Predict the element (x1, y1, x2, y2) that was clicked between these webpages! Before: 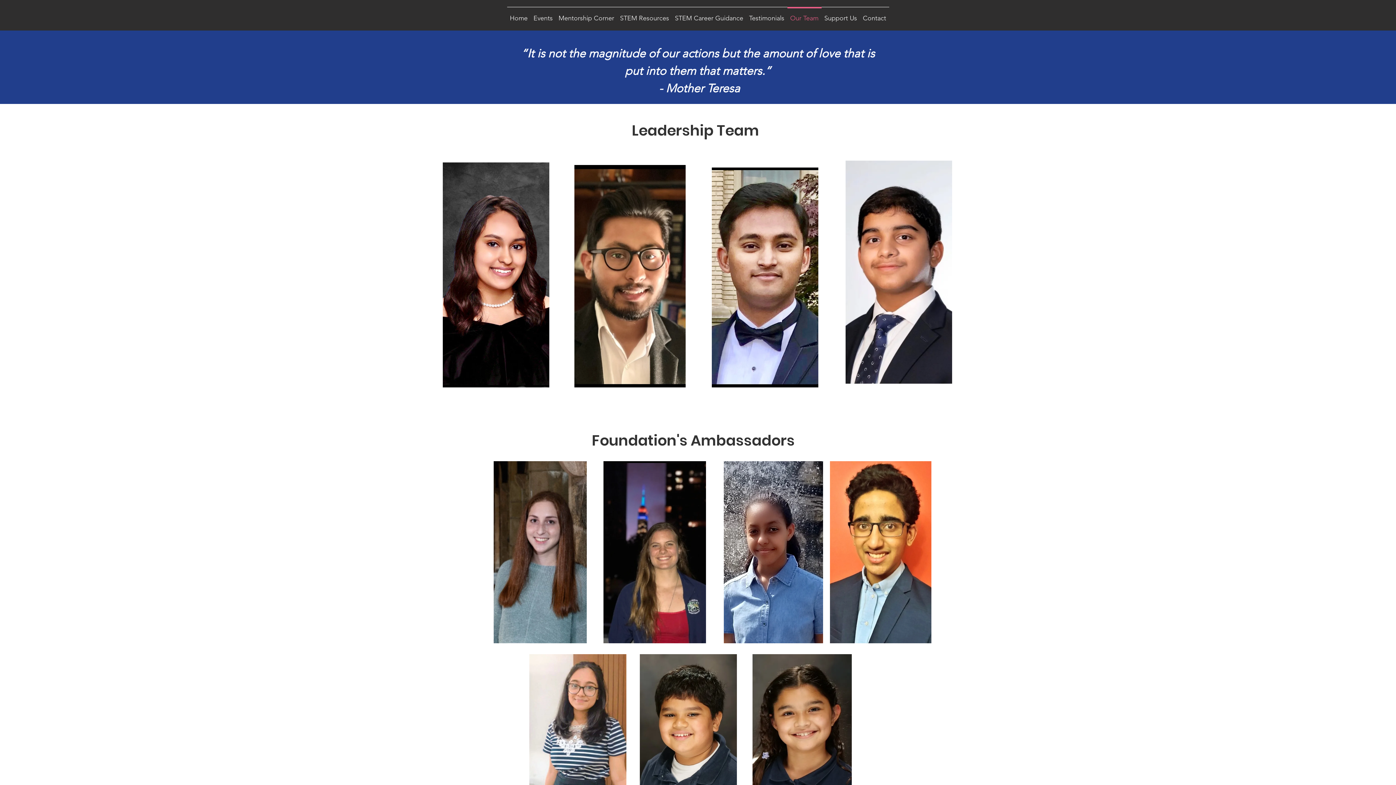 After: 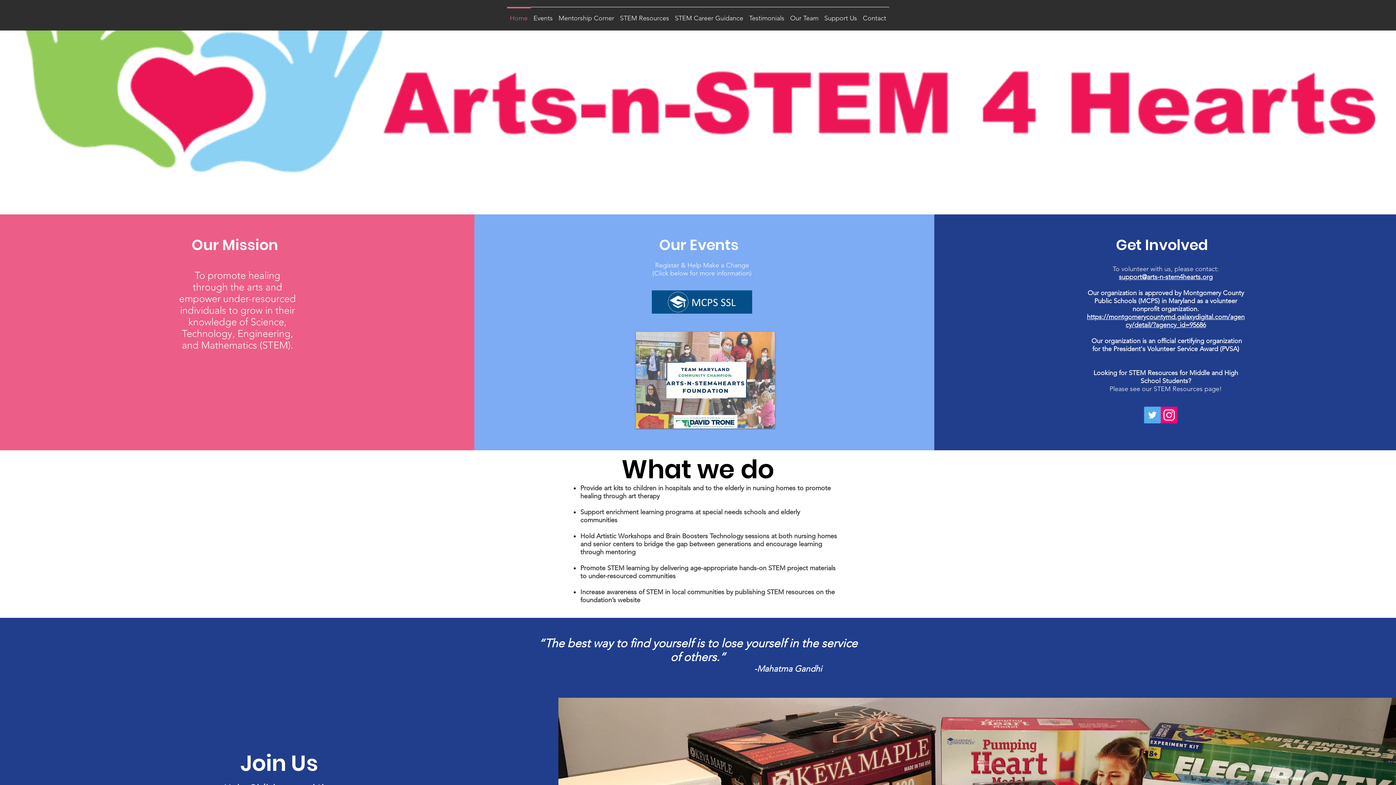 Action: bbox: (507, 6, 530, 23) label: Home